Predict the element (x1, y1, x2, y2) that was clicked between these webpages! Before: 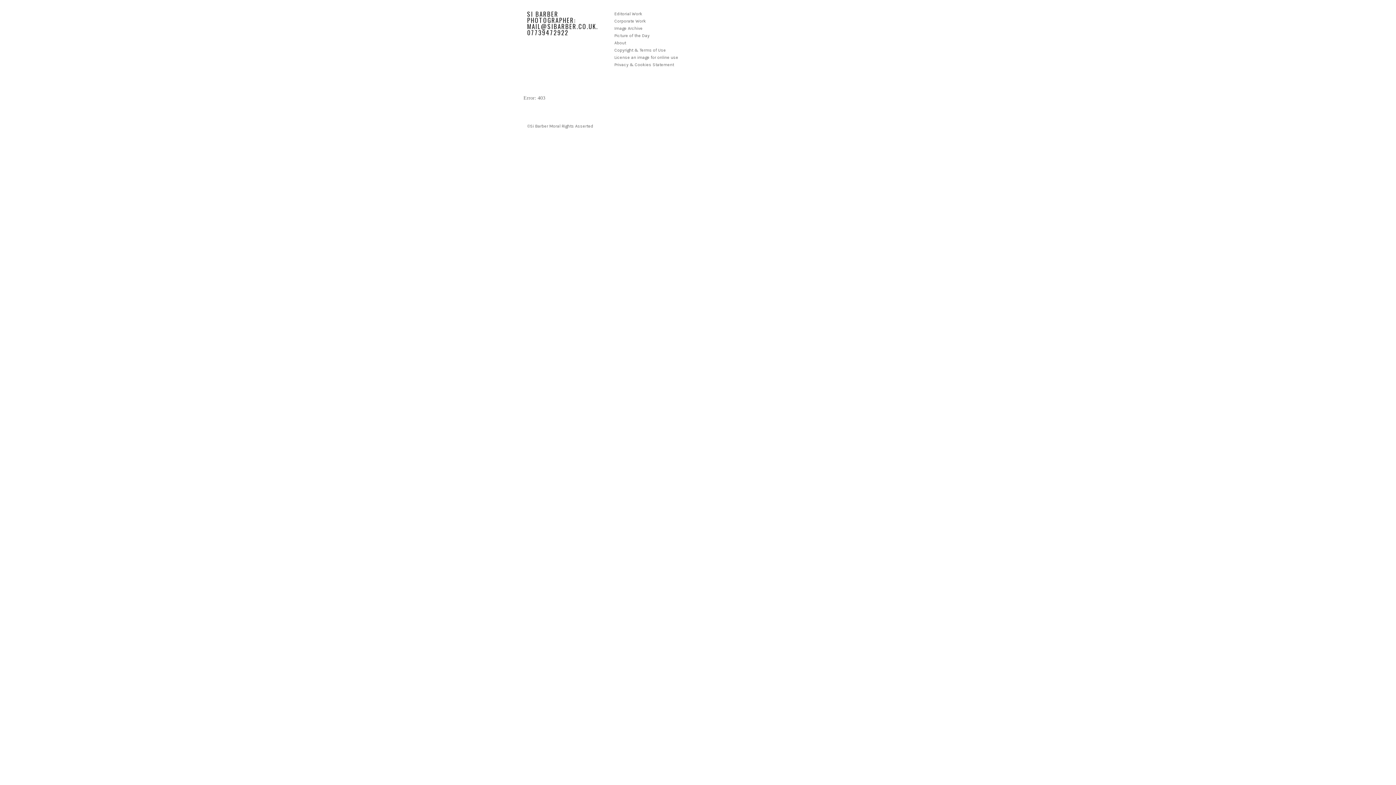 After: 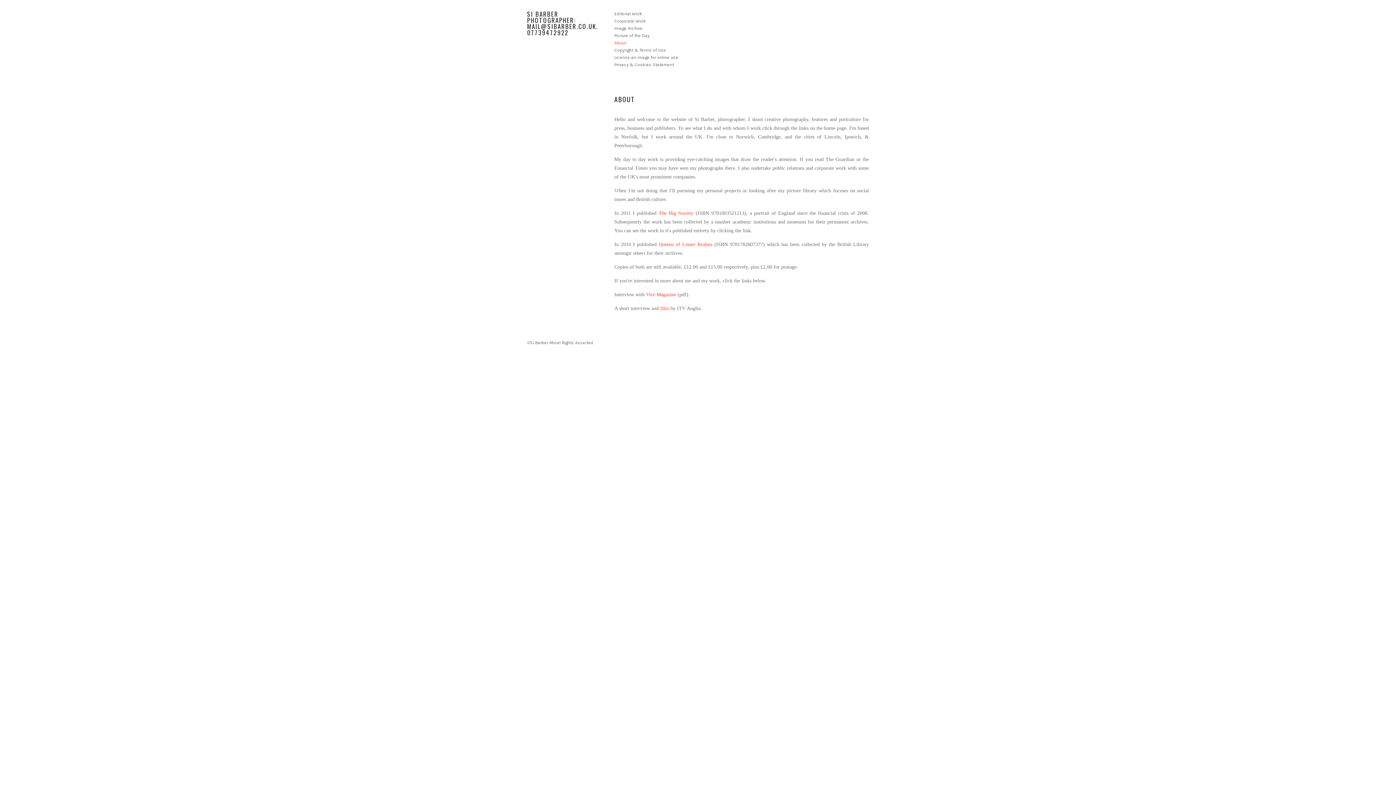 Action: bbox: (614, 40, 626, 45) label: About